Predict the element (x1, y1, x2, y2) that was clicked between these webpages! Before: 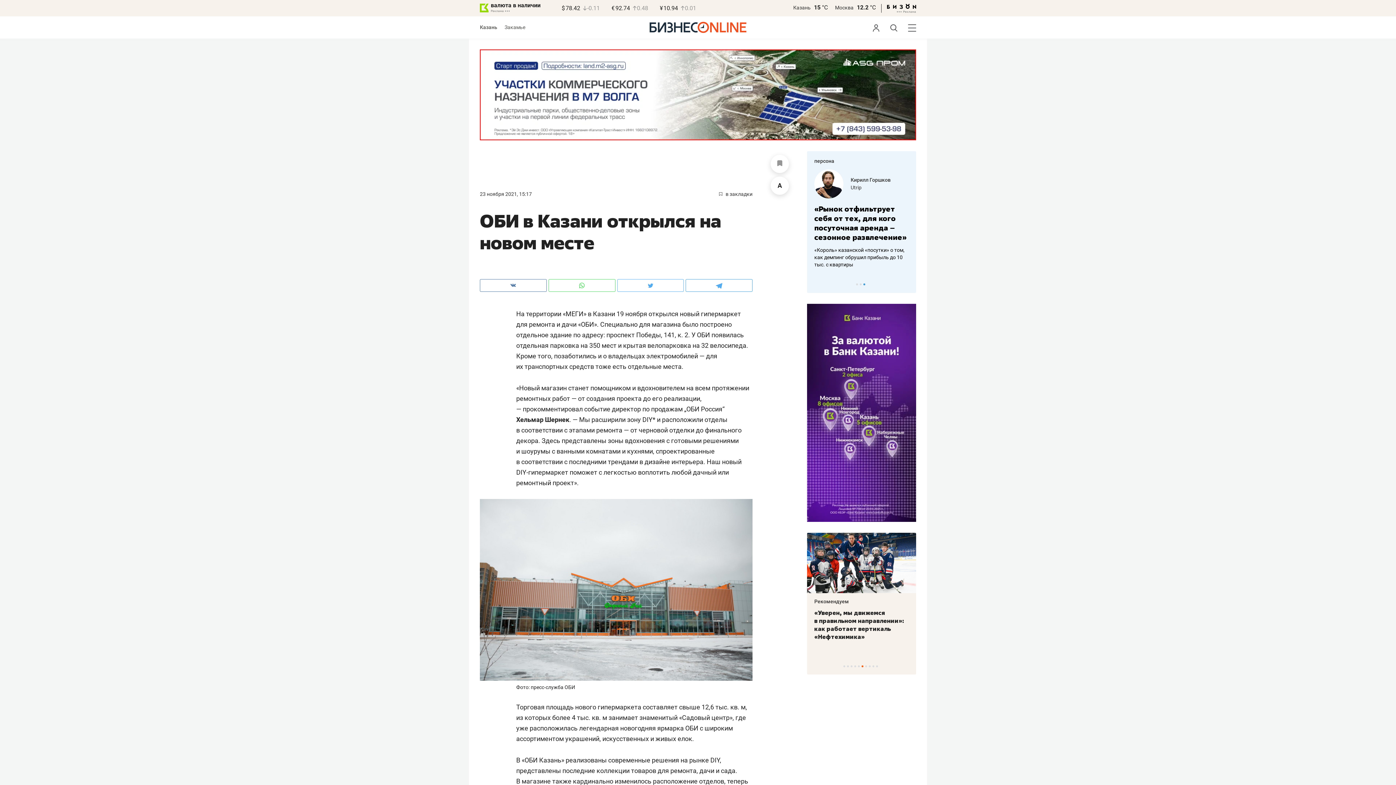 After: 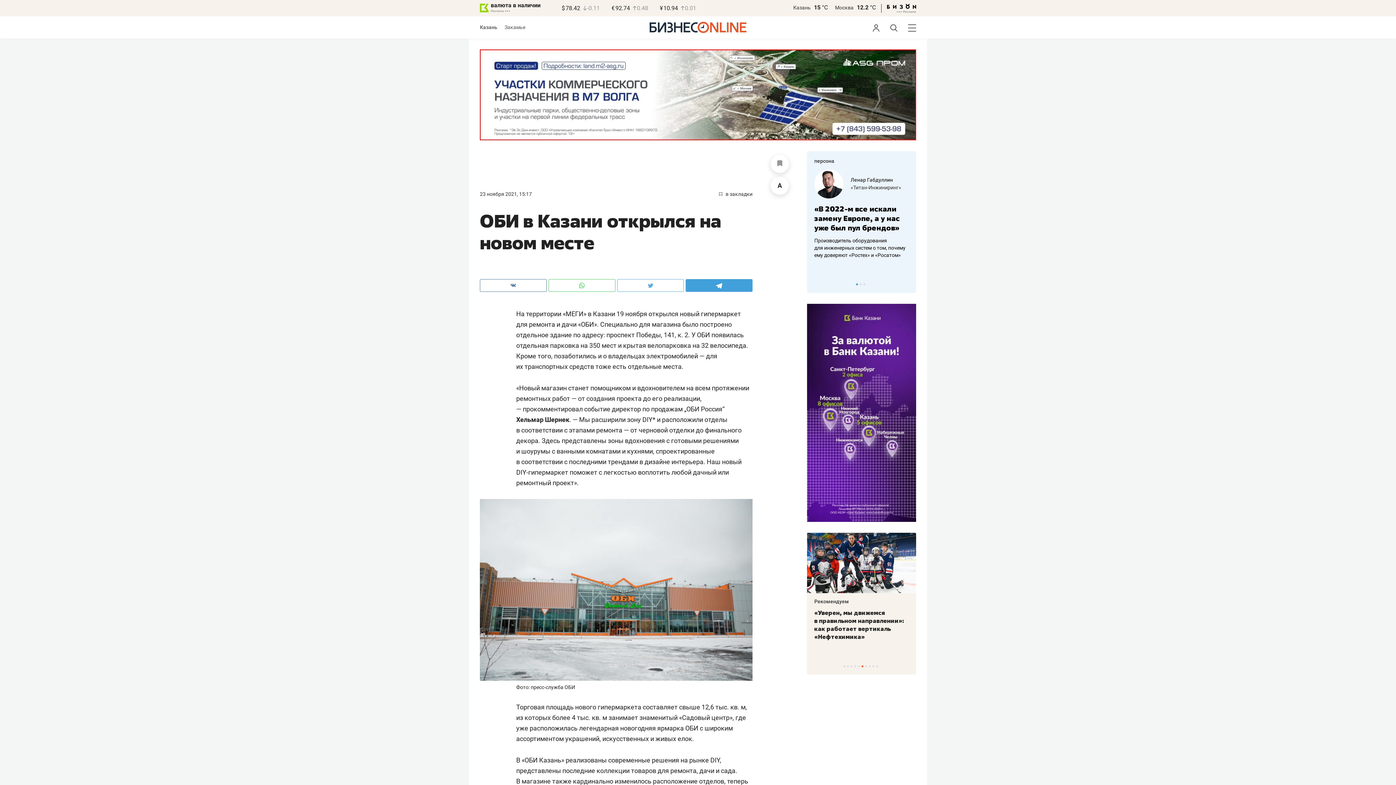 Action: bbox: (685, 279, 752, 292)